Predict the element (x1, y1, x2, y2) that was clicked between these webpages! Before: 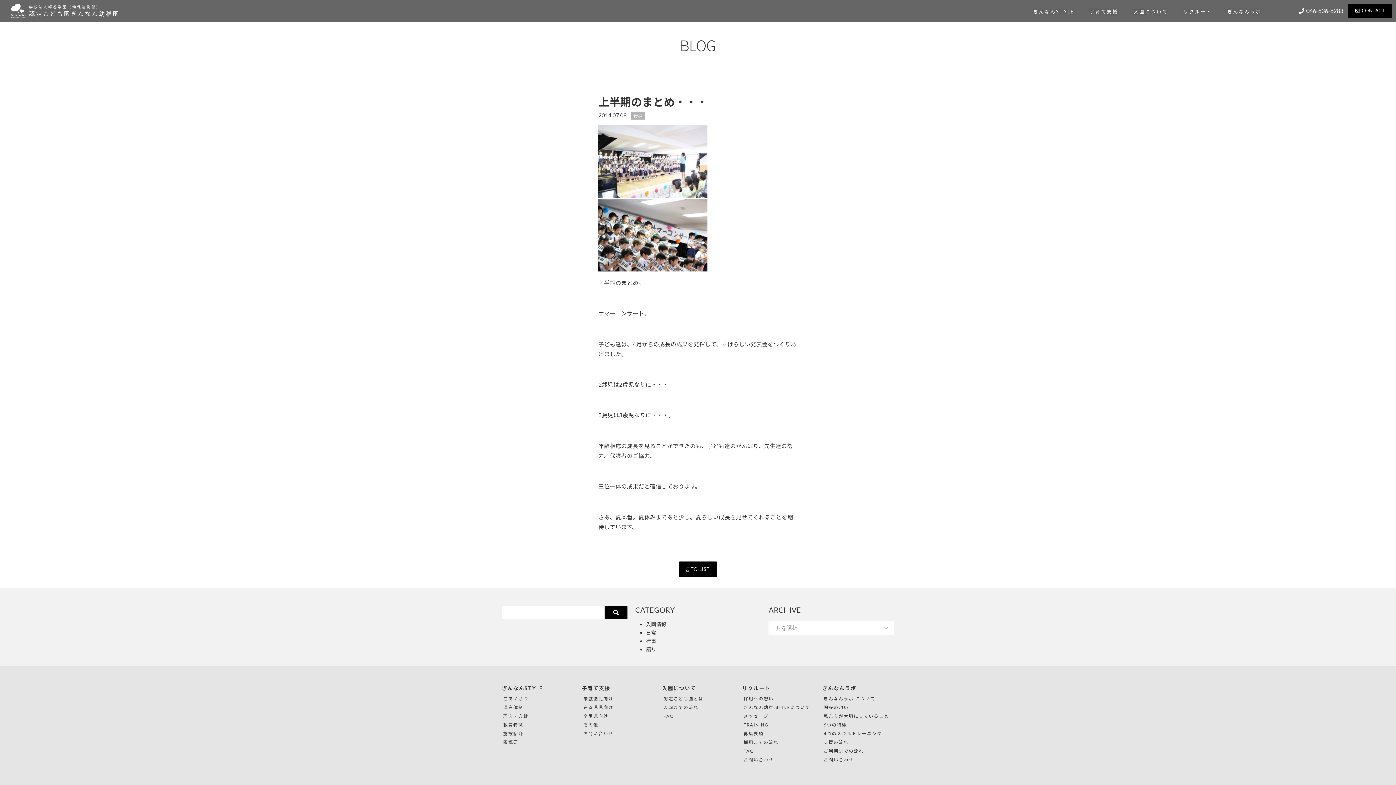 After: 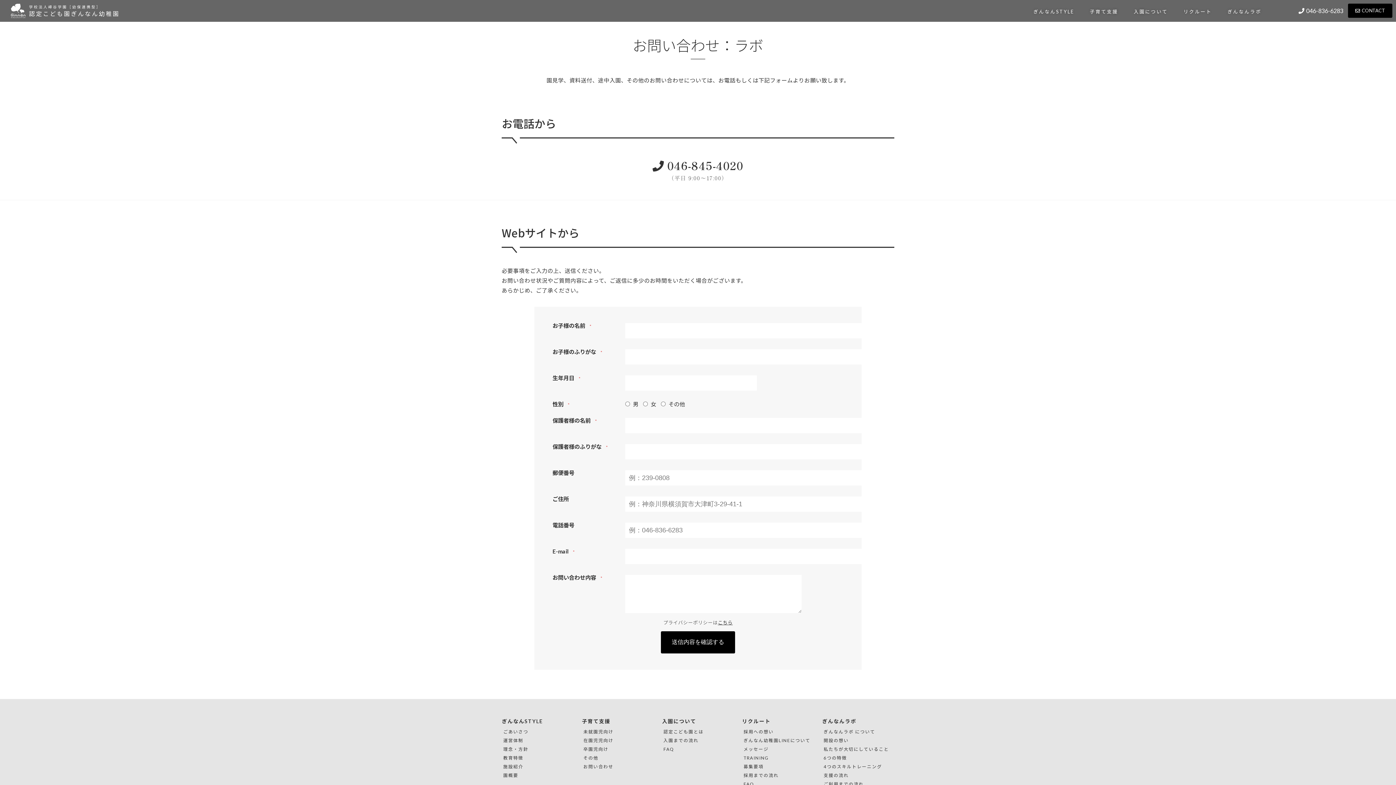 Action: label: お問い合わせ bbox: (823, 757, 853, 762)